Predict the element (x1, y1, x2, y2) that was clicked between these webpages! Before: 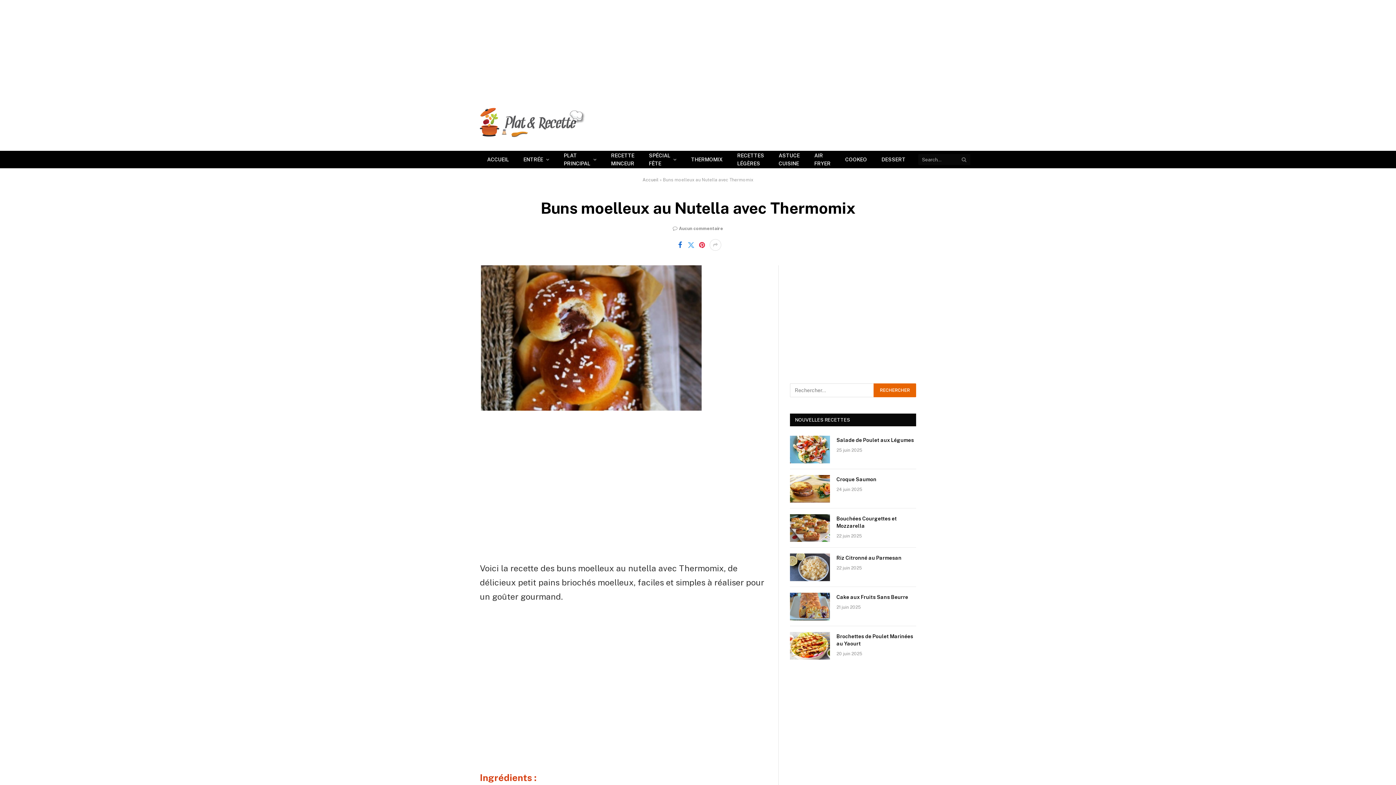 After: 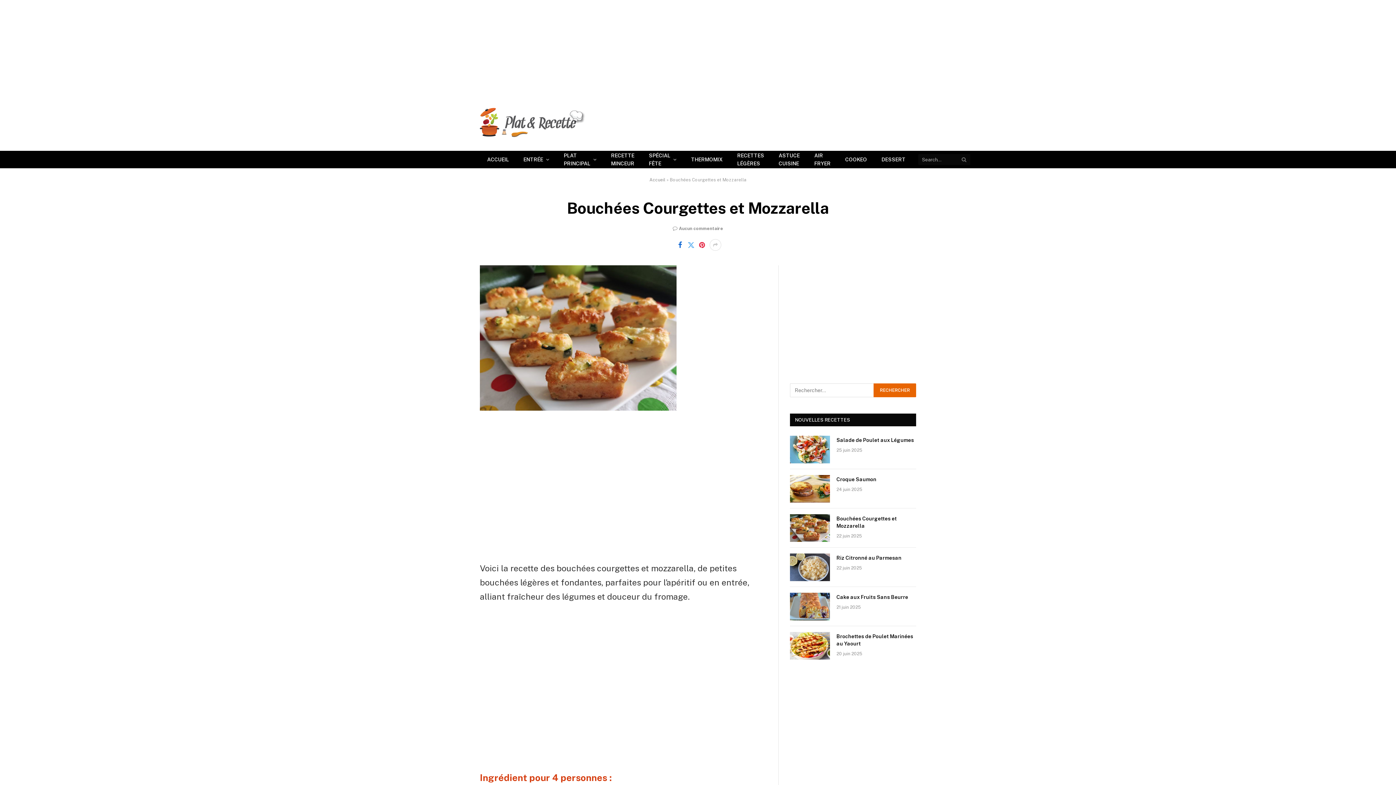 Action: bbox: (790, 514, 830, 542)